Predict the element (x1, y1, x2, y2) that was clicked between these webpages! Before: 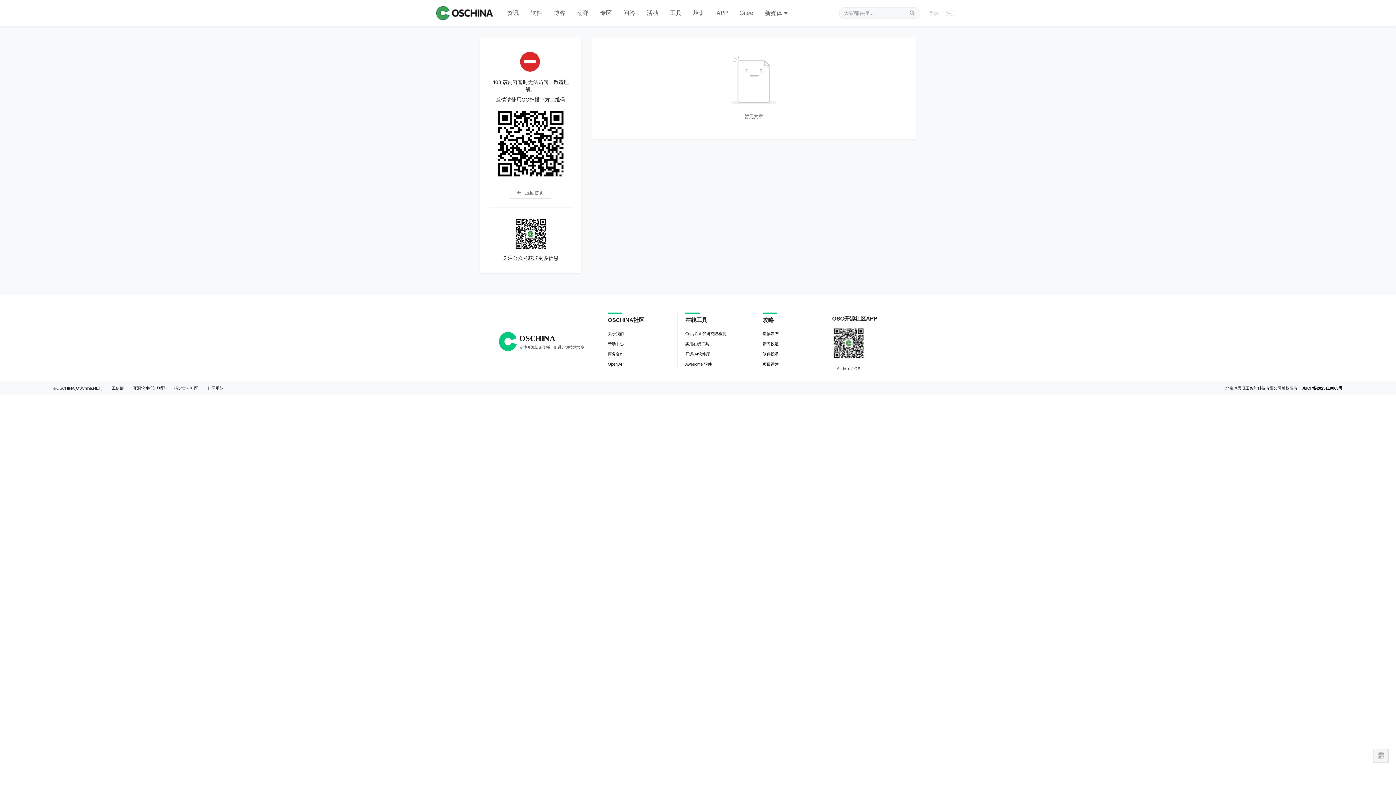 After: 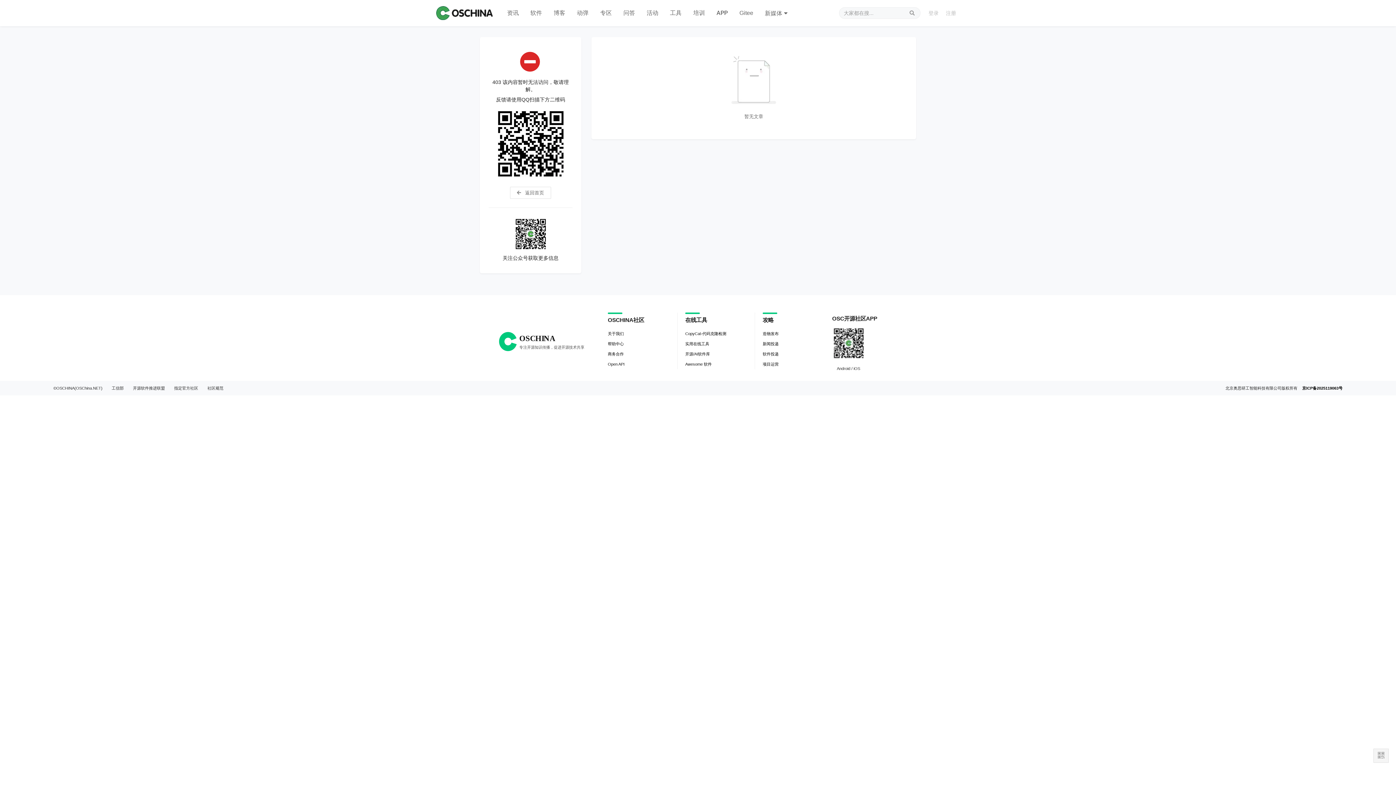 Action: bbox: (762, 359, 778, 369) label: 项目运营